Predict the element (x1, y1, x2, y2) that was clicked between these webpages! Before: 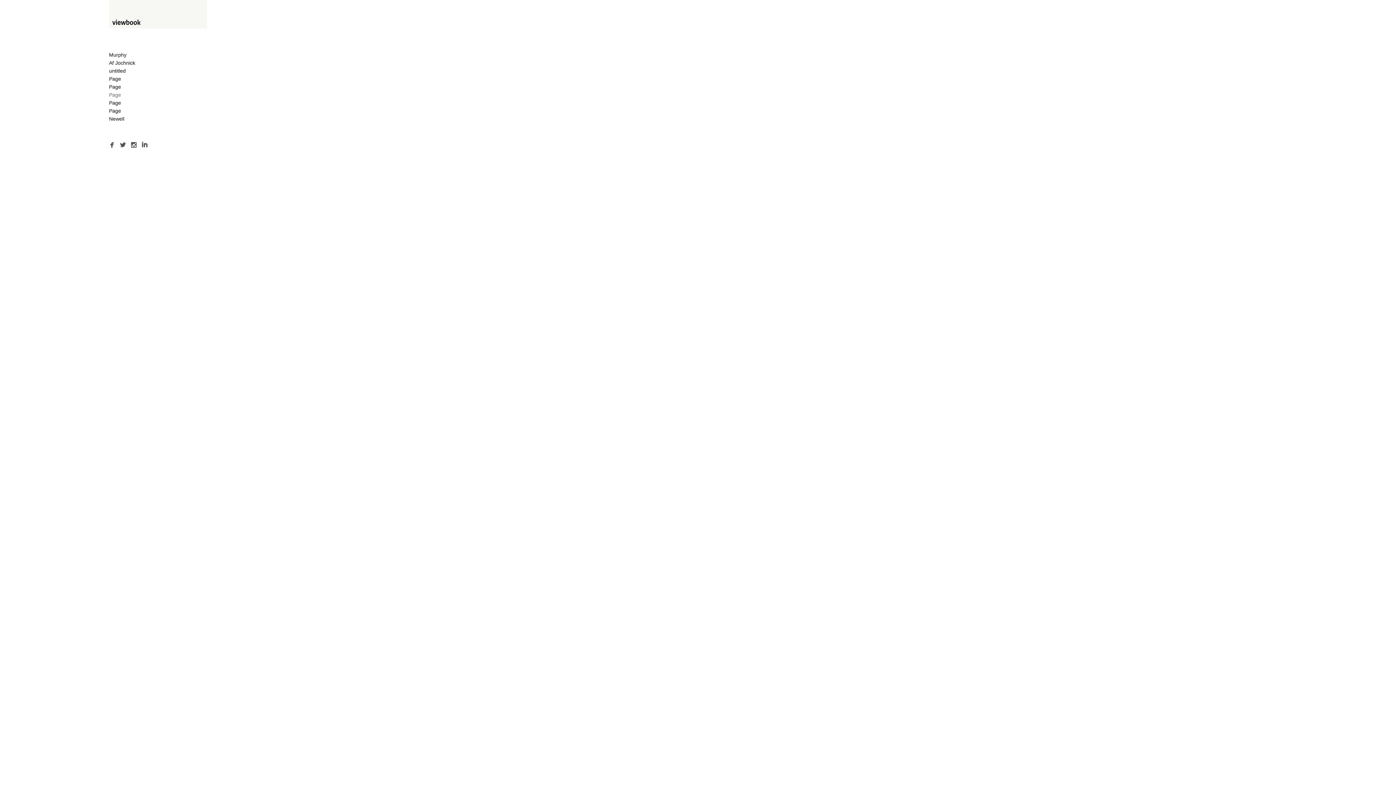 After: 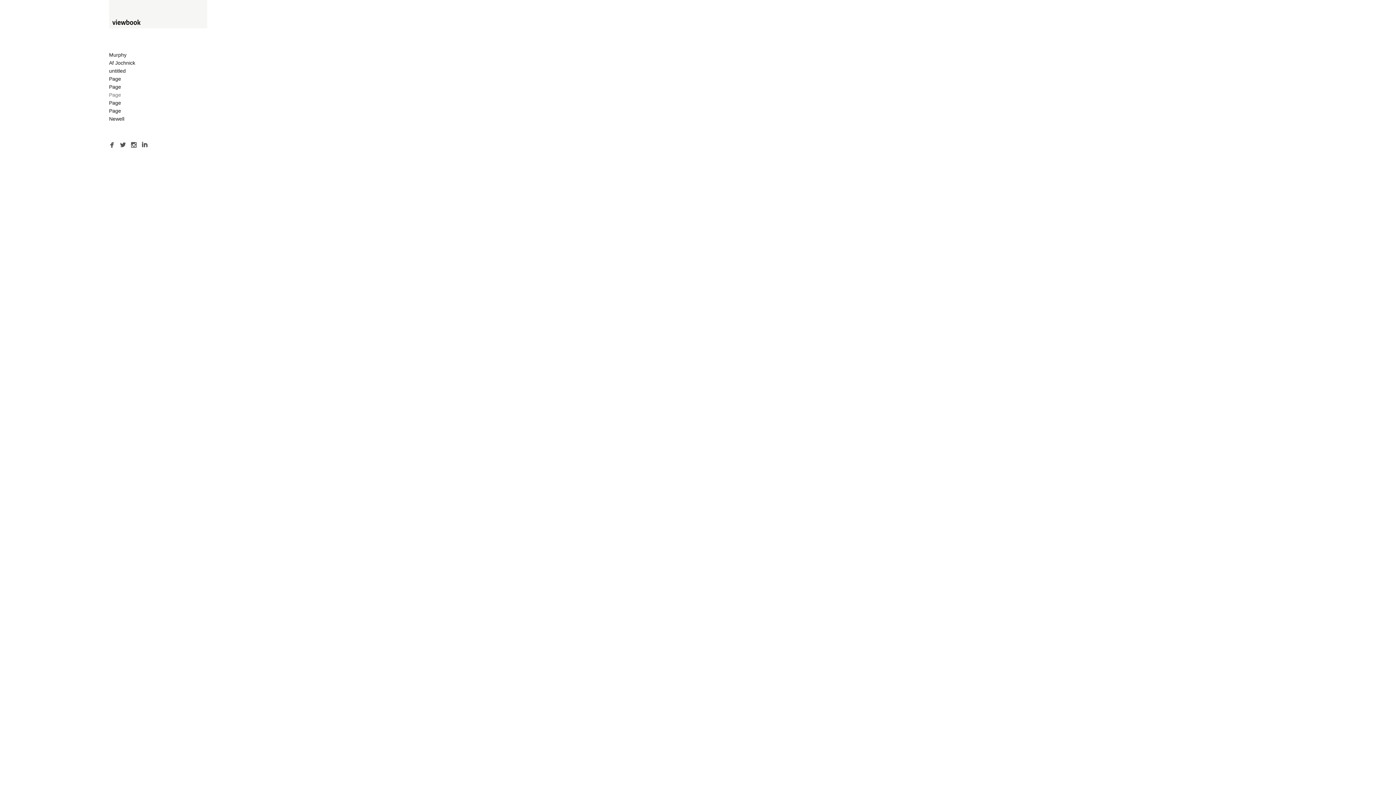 Action: bbox: (139, 138, 149, 150)